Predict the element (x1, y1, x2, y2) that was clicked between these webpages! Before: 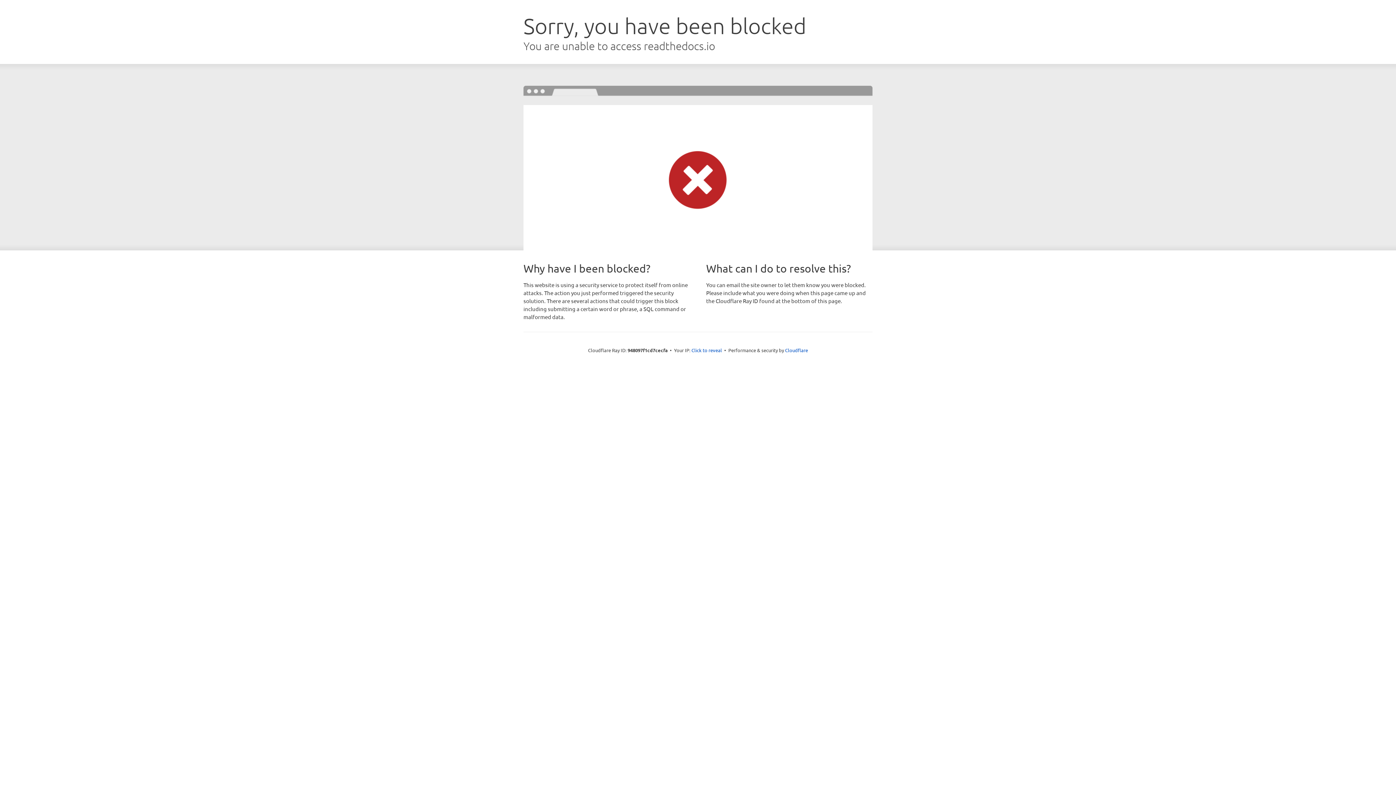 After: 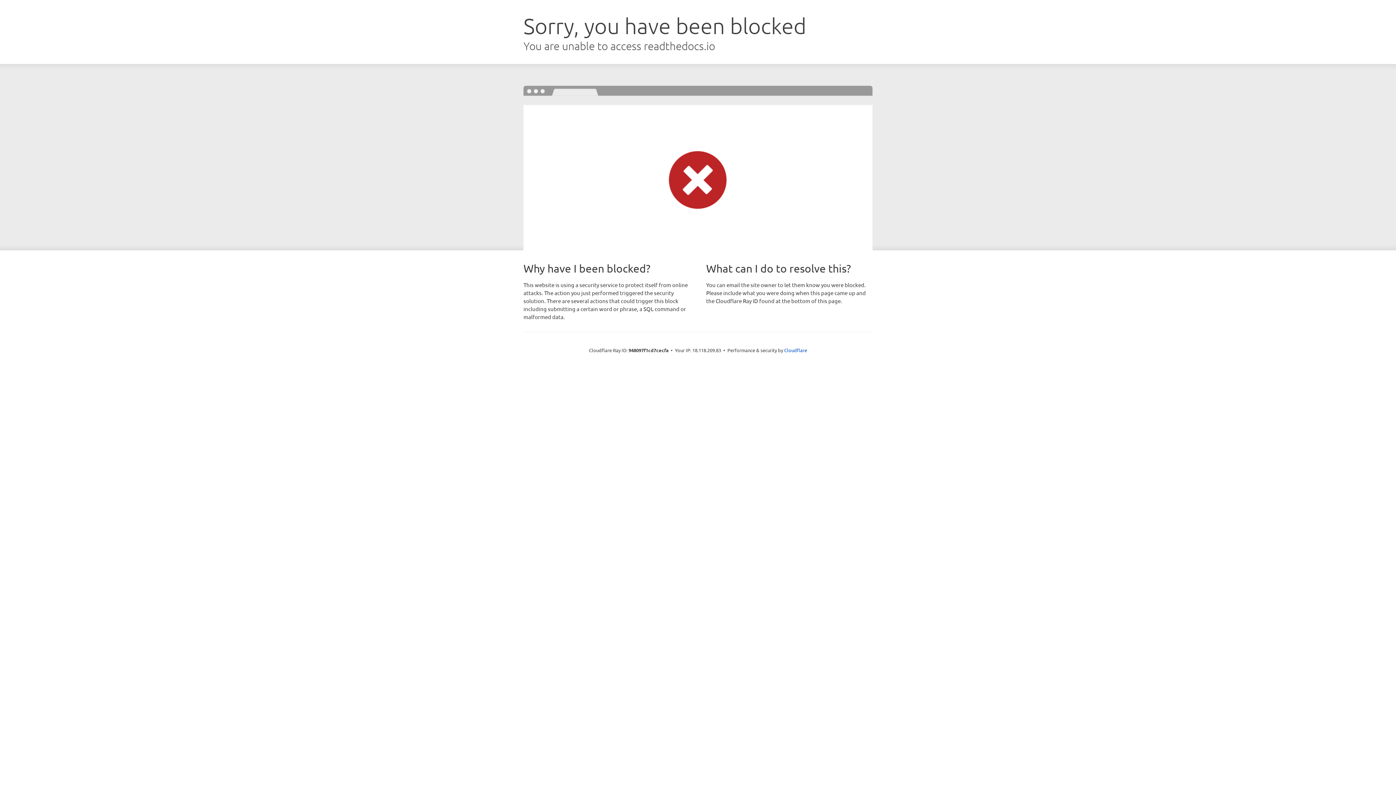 Action: label: Click to reveal bbox: (691, 346, 722, 353)